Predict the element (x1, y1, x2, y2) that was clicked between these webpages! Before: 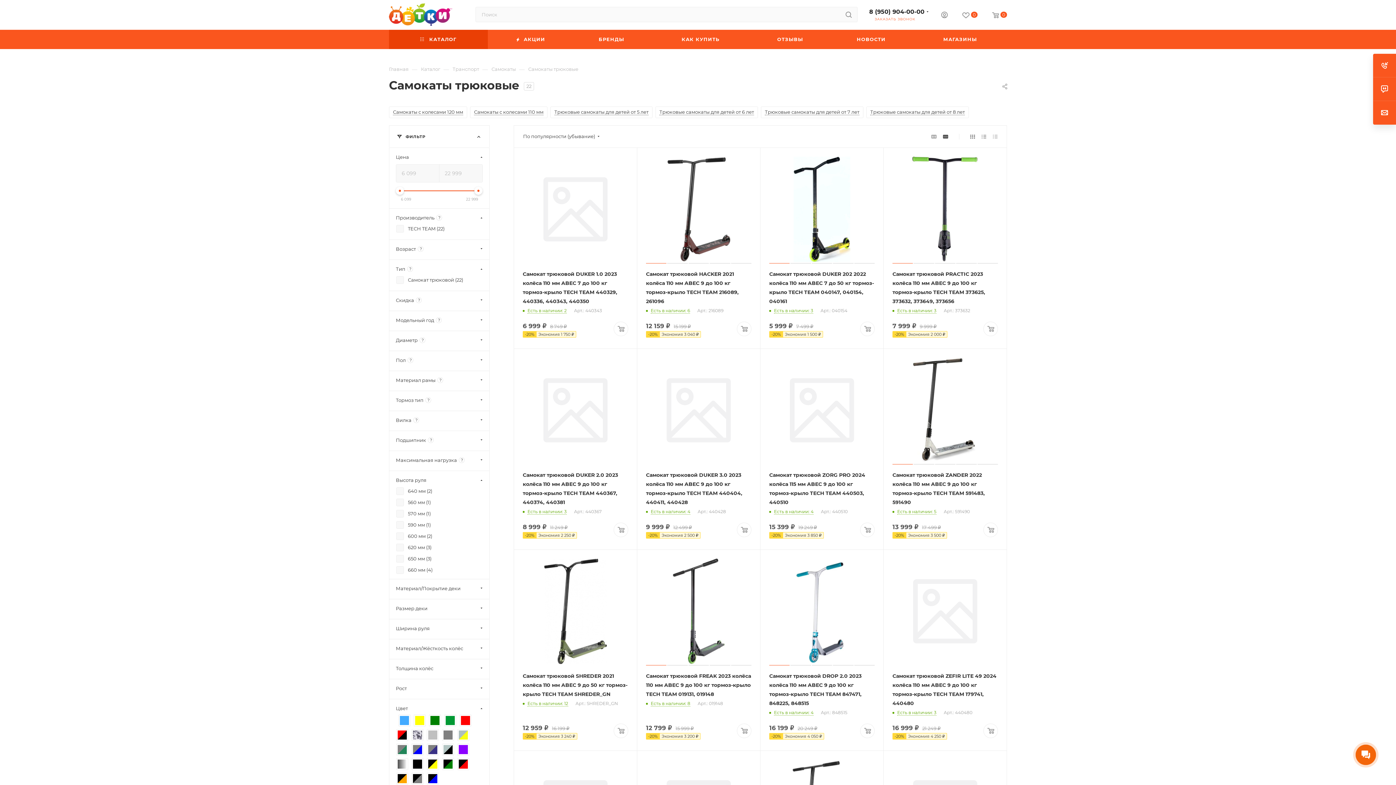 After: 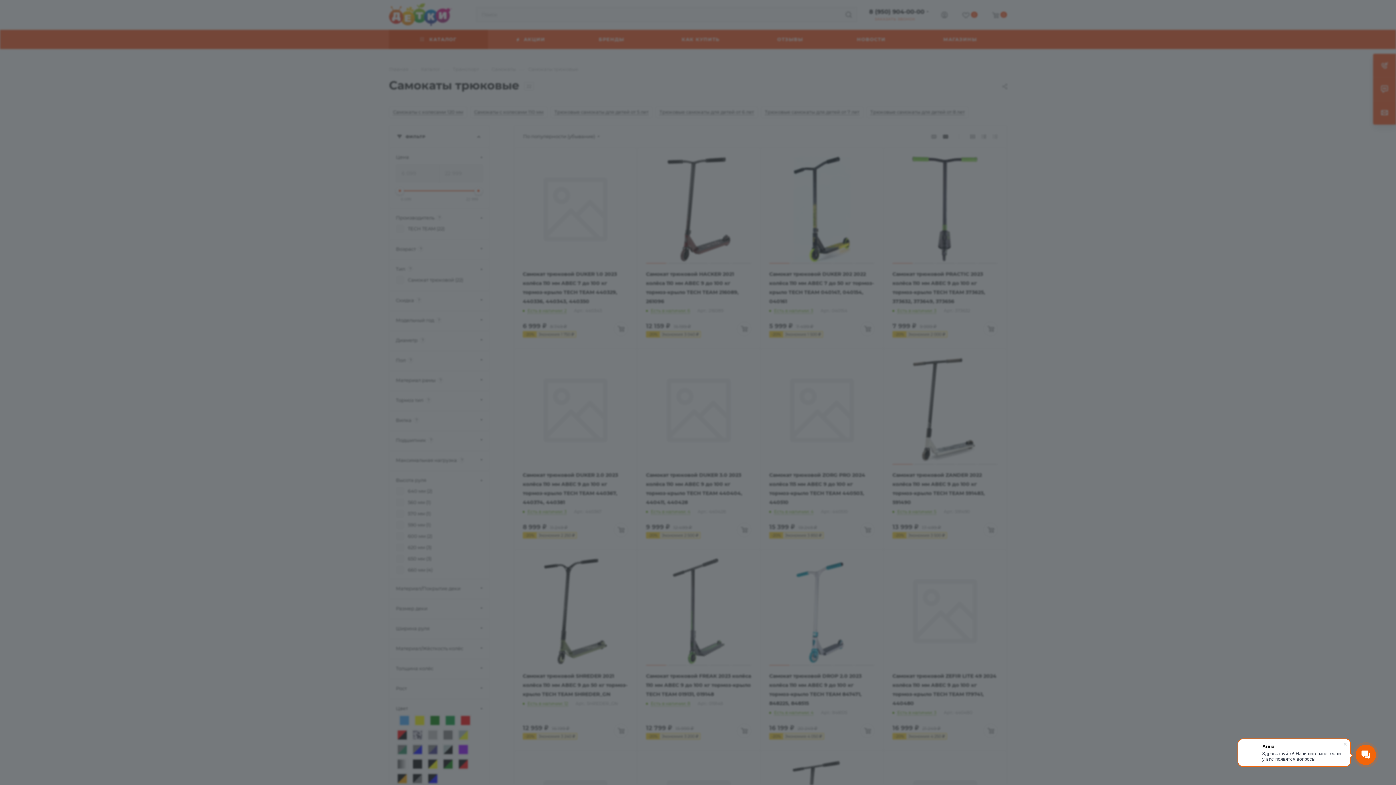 Action: bbox: (941, 11, 948, 20)